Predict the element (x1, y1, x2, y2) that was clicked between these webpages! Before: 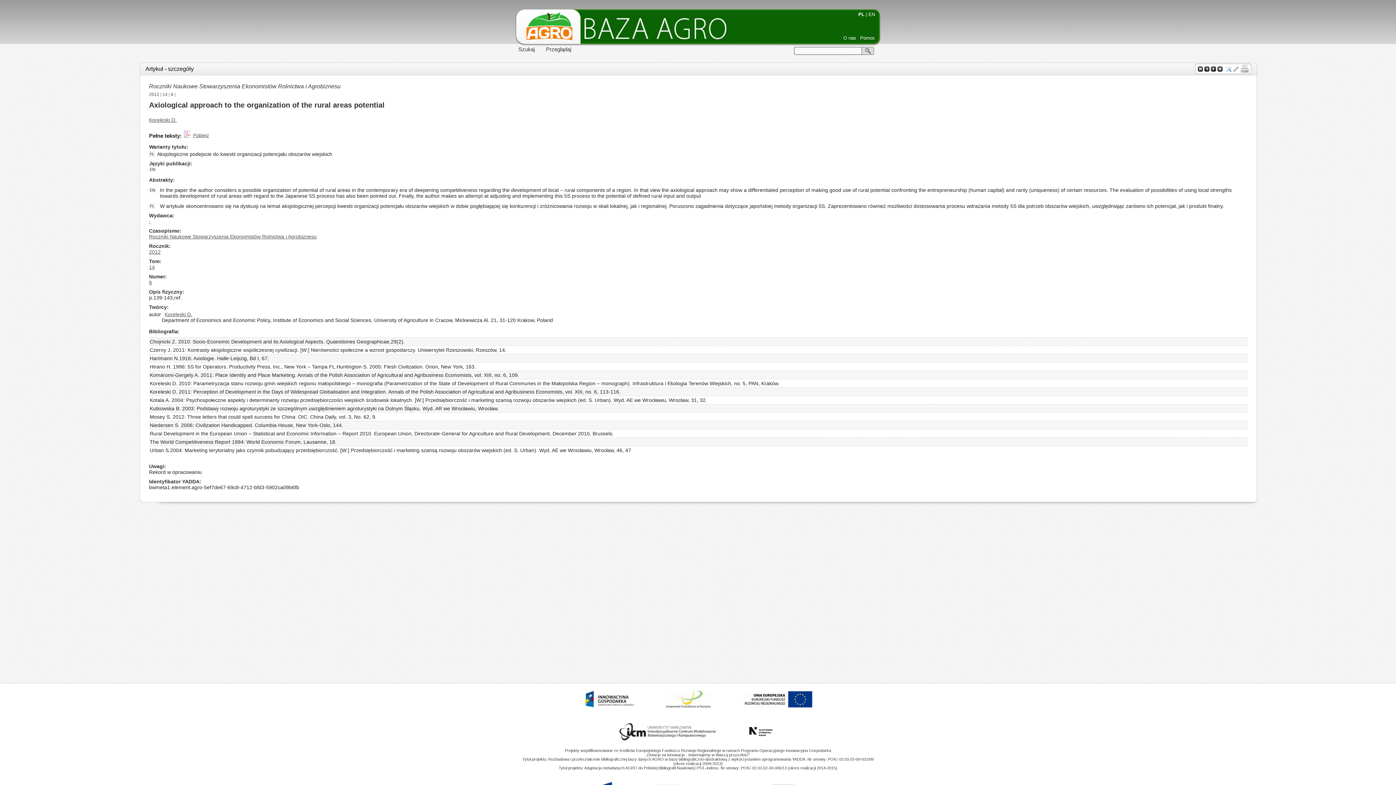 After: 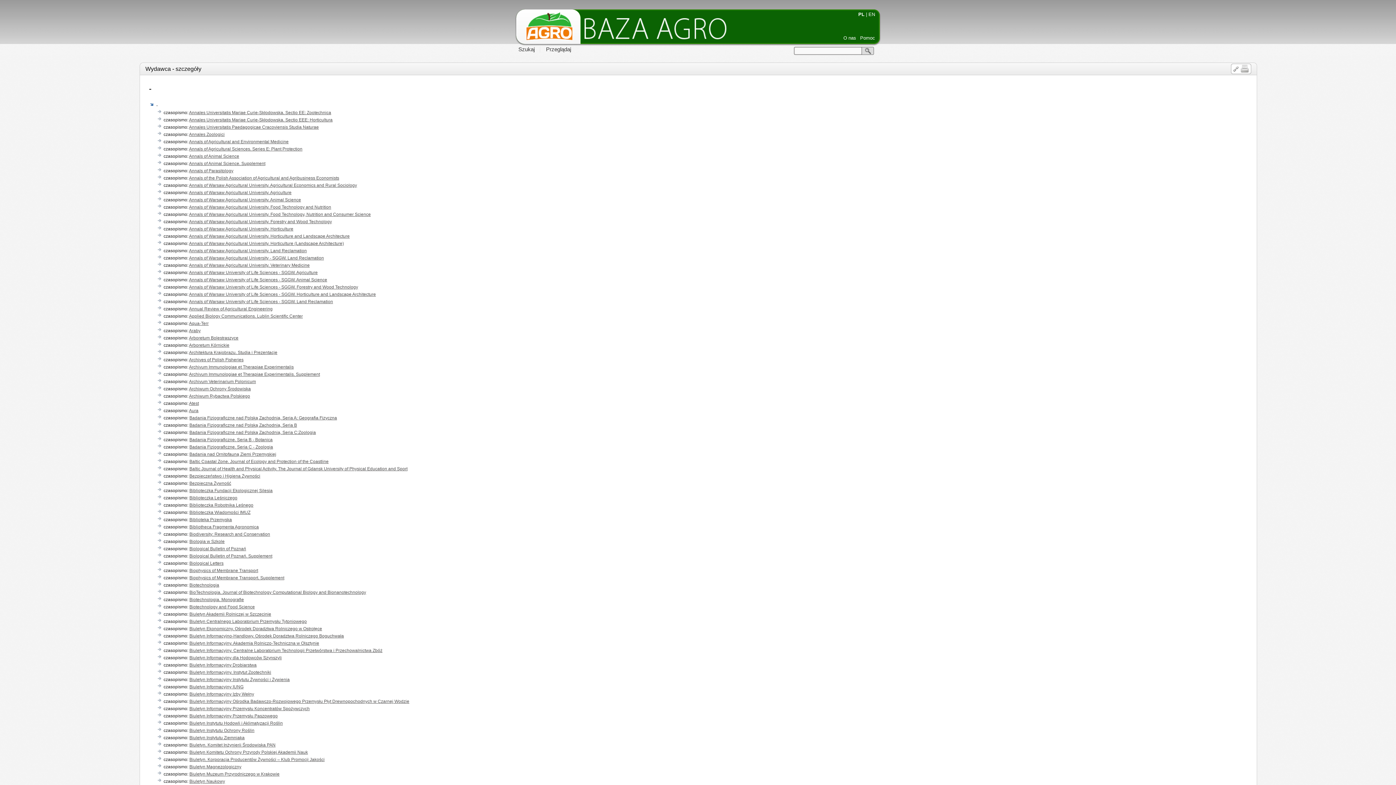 Action: label: - bbox: (149, 218, 150, 224)